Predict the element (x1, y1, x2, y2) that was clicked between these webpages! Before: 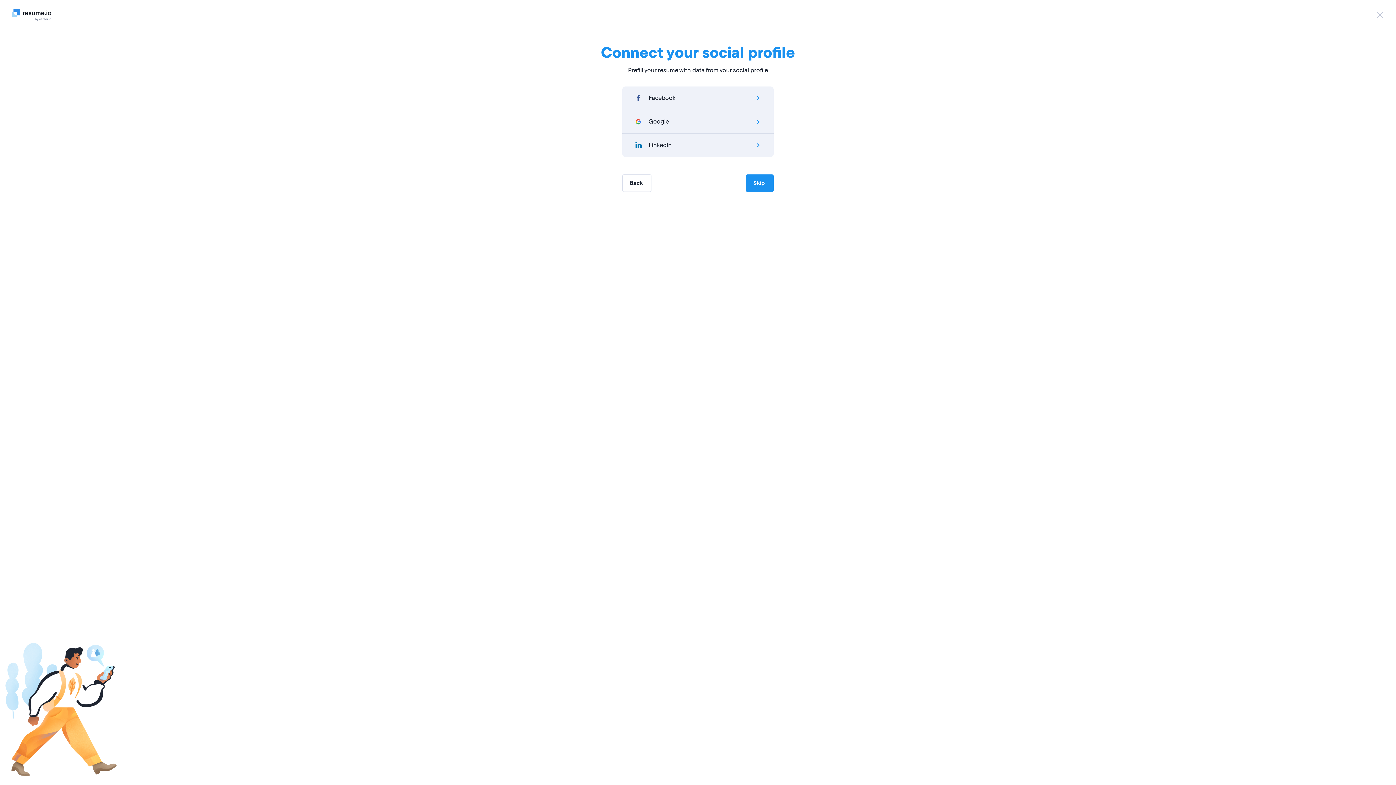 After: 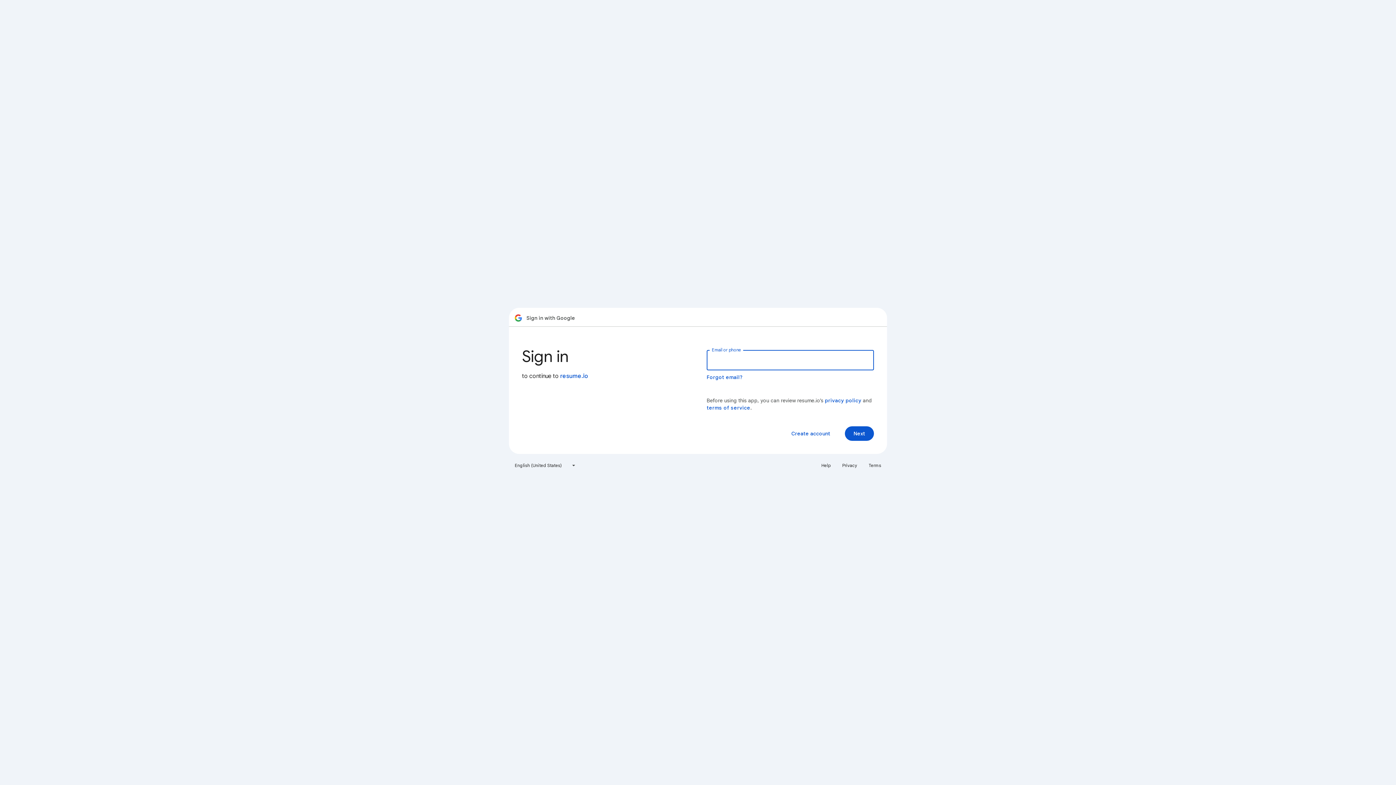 Action: label: Google bbox: (622, 110, 773, 133)